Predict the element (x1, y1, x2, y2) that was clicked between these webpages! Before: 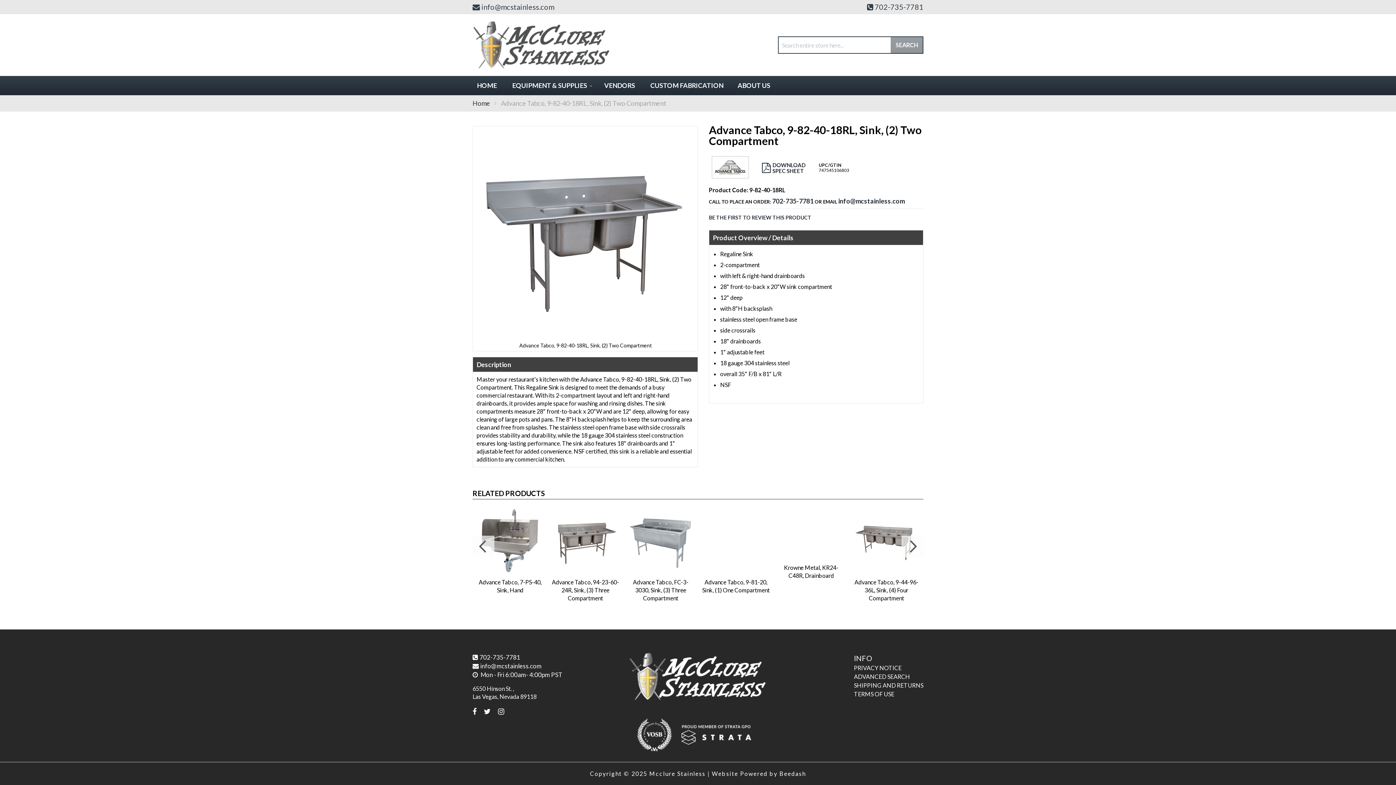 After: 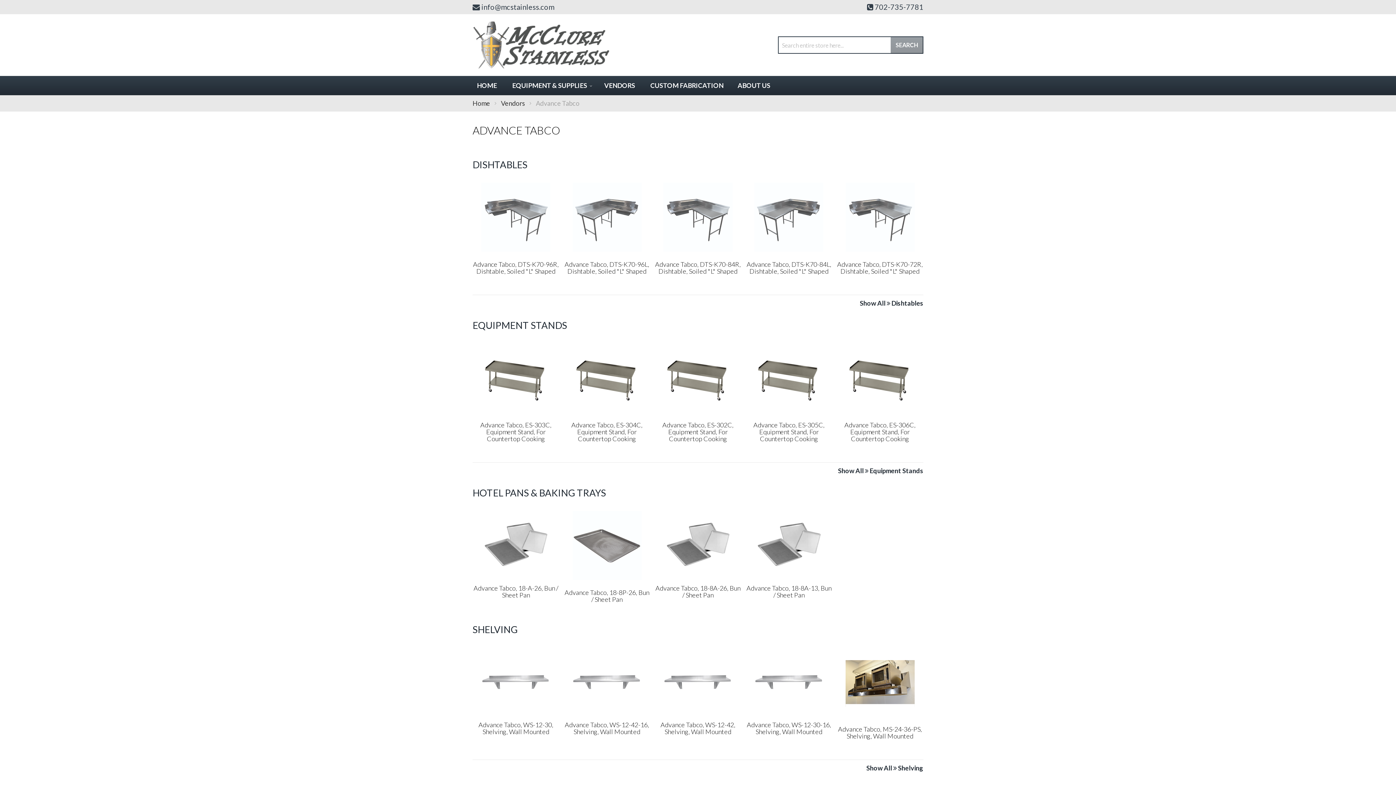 Action: bbox: (712, 174, 749, 179)